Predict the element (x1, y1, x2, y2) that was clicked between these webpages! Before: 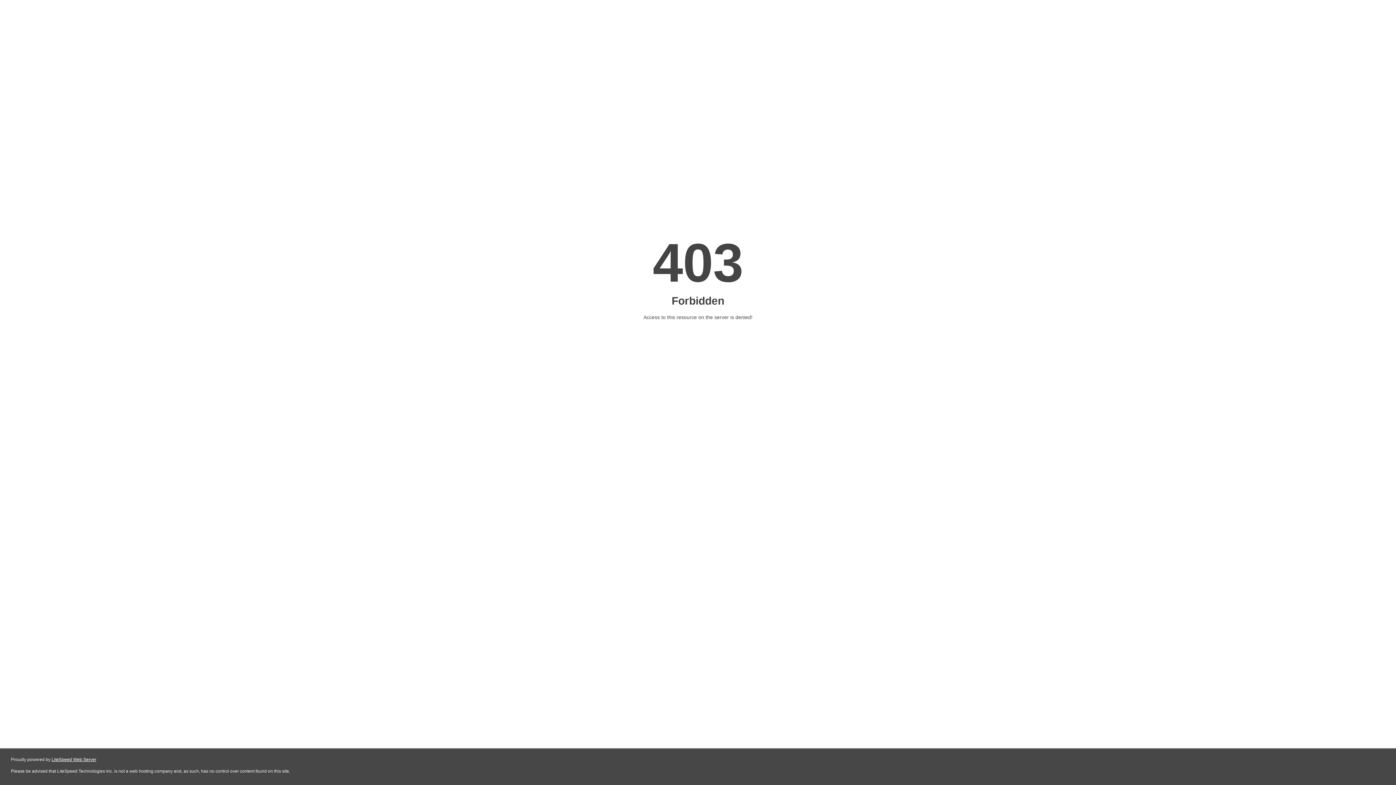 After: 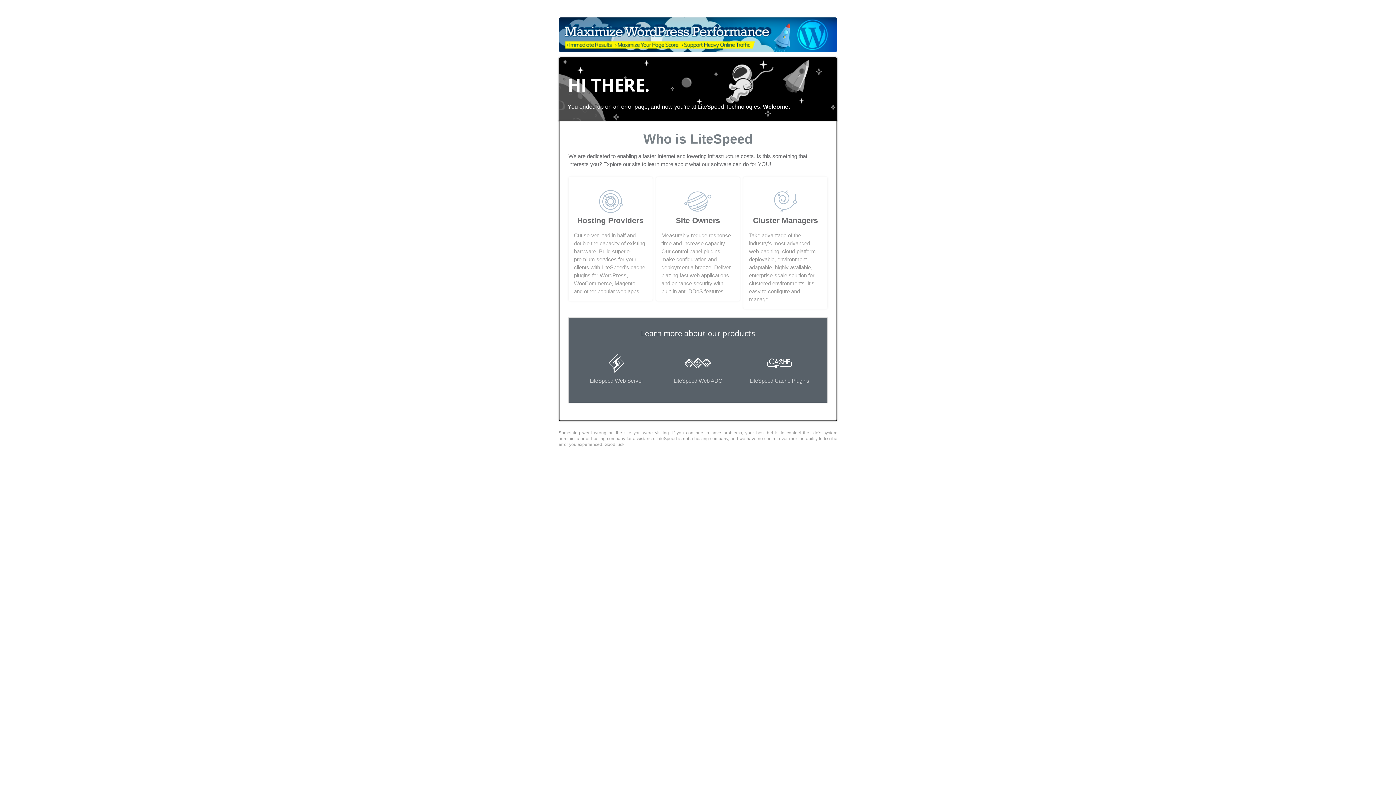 Action: label: LiteSpeed Web Server bbox: (51, 757, 96, 762)